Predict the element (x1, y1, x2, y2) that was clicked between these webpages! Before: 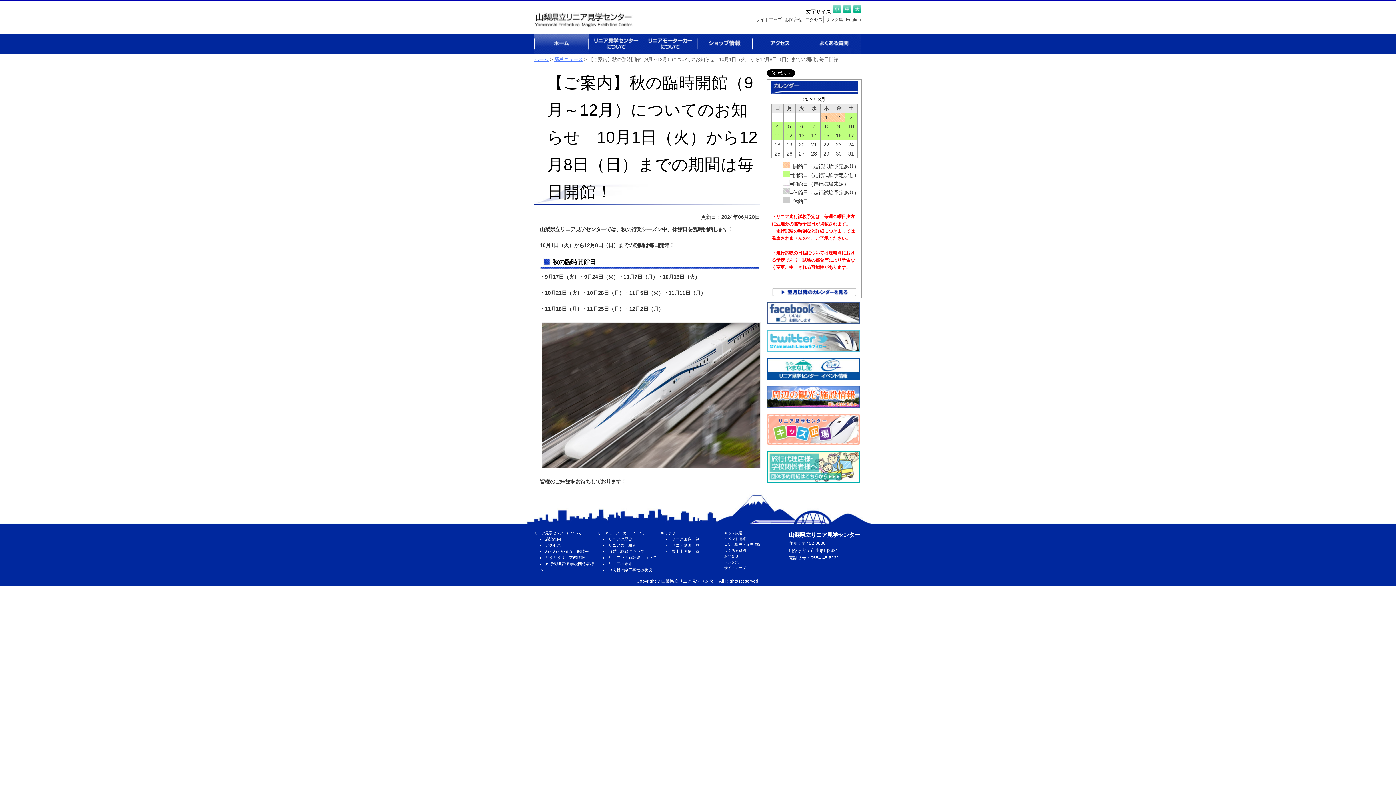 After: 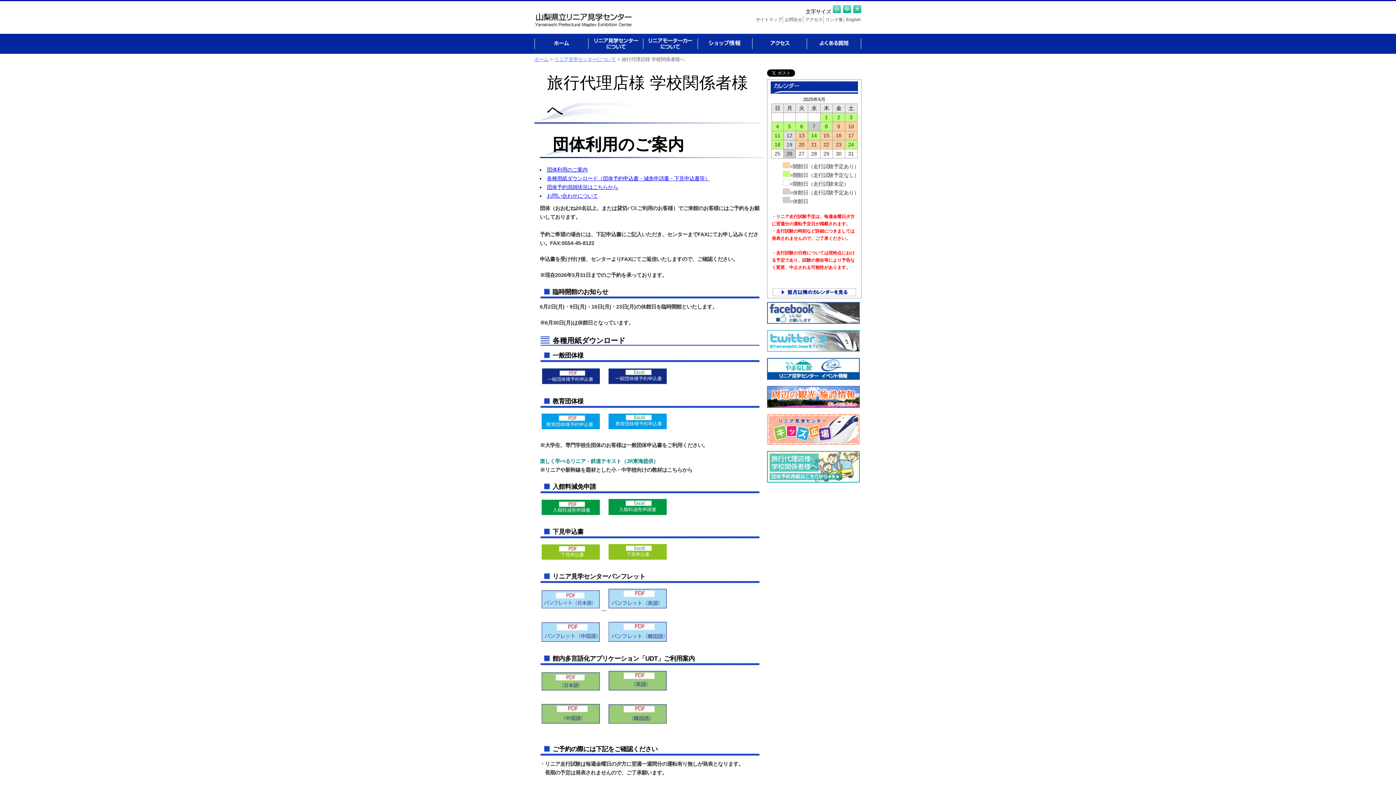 Action: bbox: (767, 478, 860, 484)